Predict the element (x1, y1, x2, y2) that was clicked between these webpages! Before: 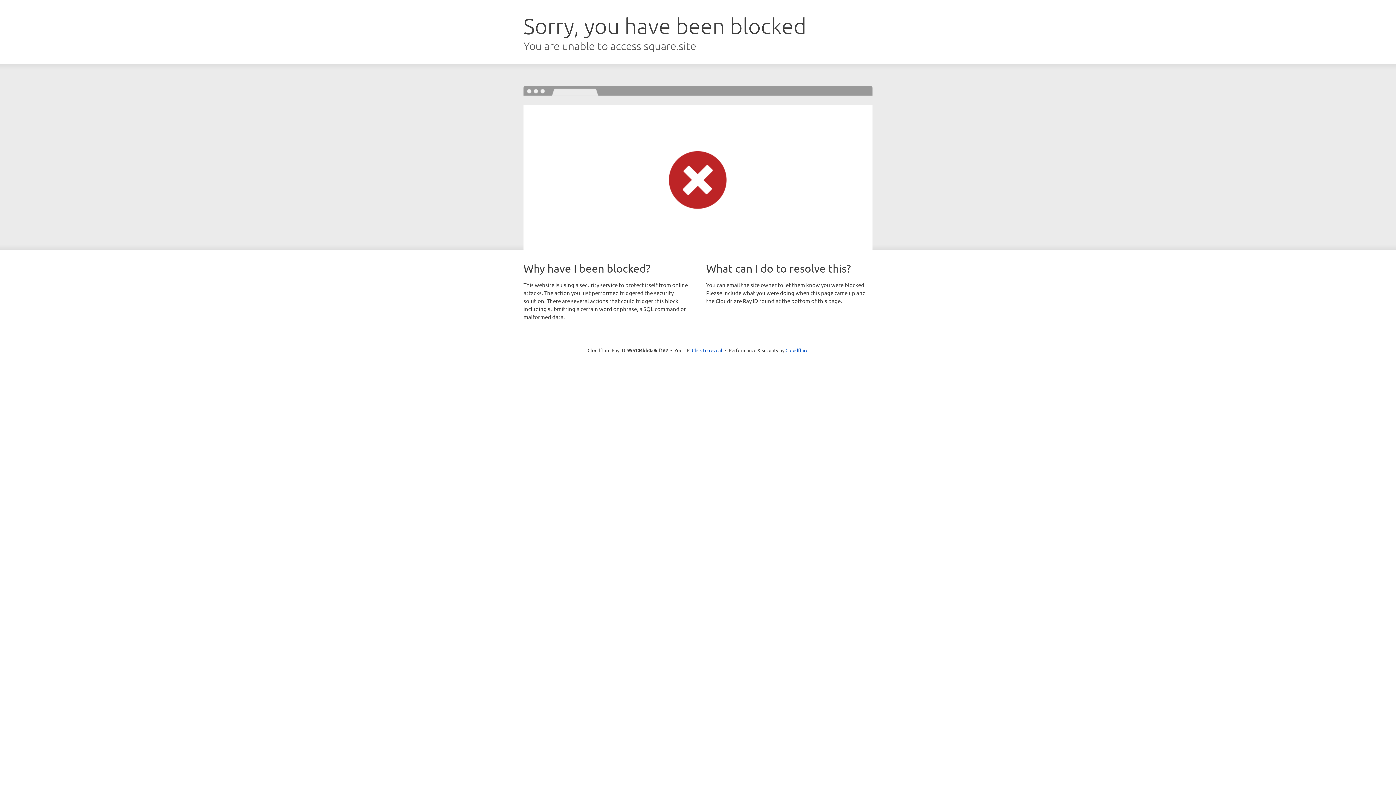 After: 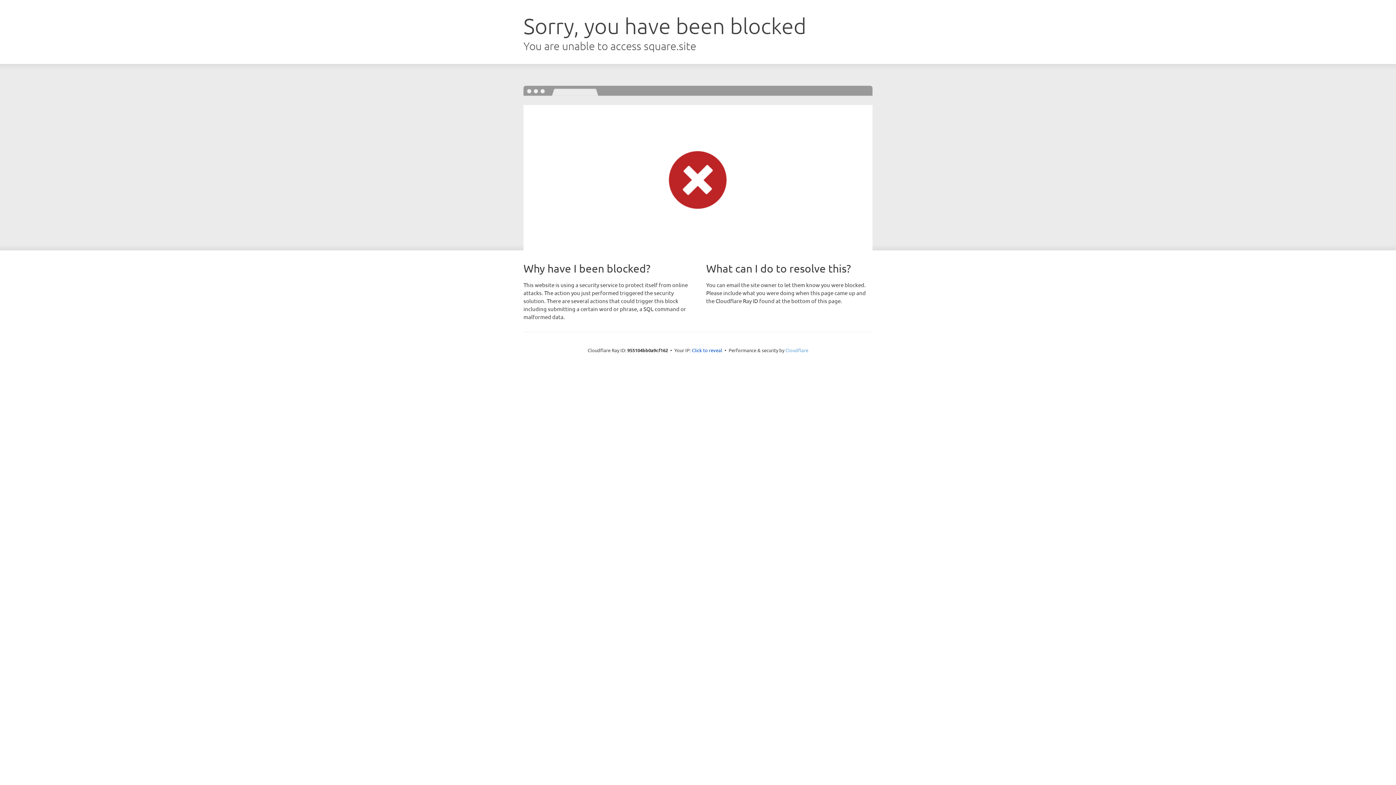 Action: label: Cloudflare bbox: (785, 347, 808, 353)